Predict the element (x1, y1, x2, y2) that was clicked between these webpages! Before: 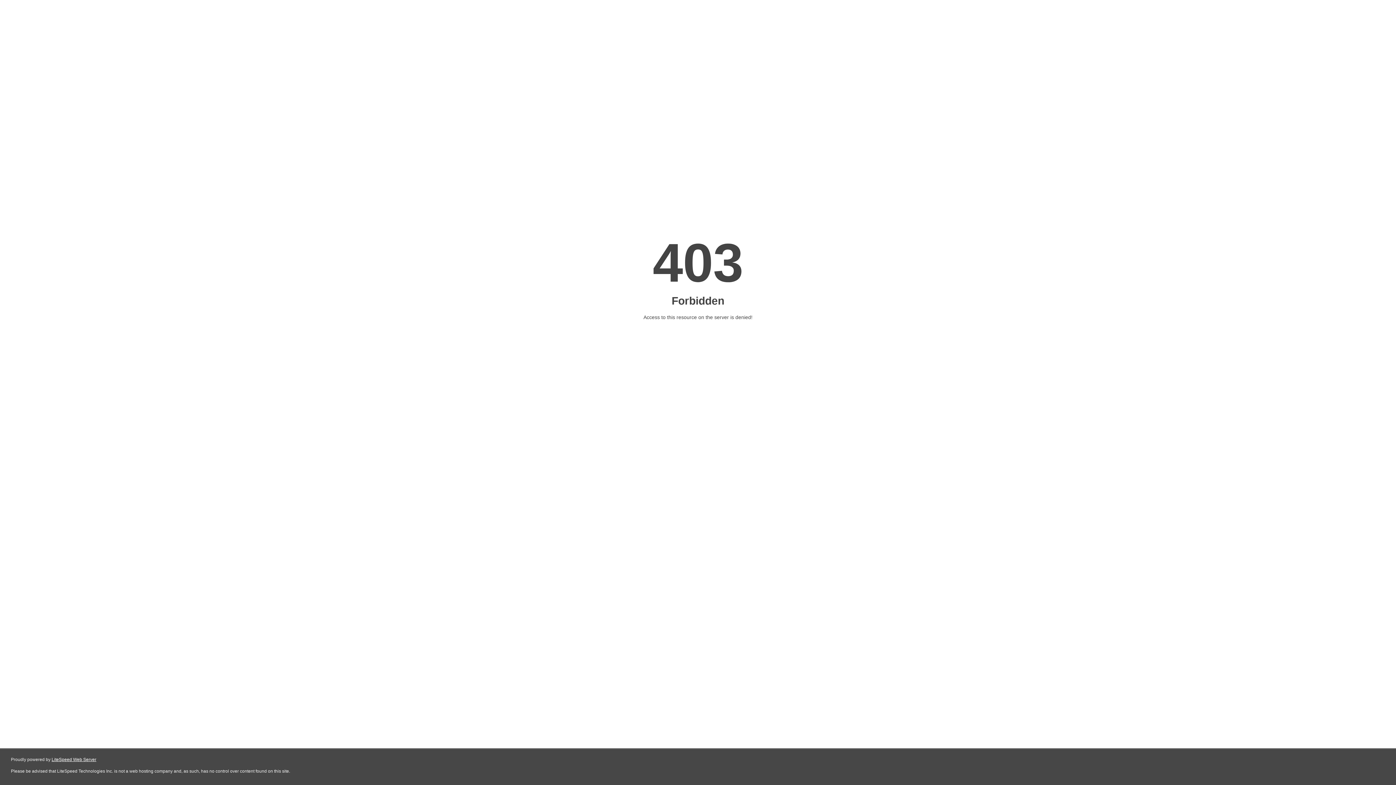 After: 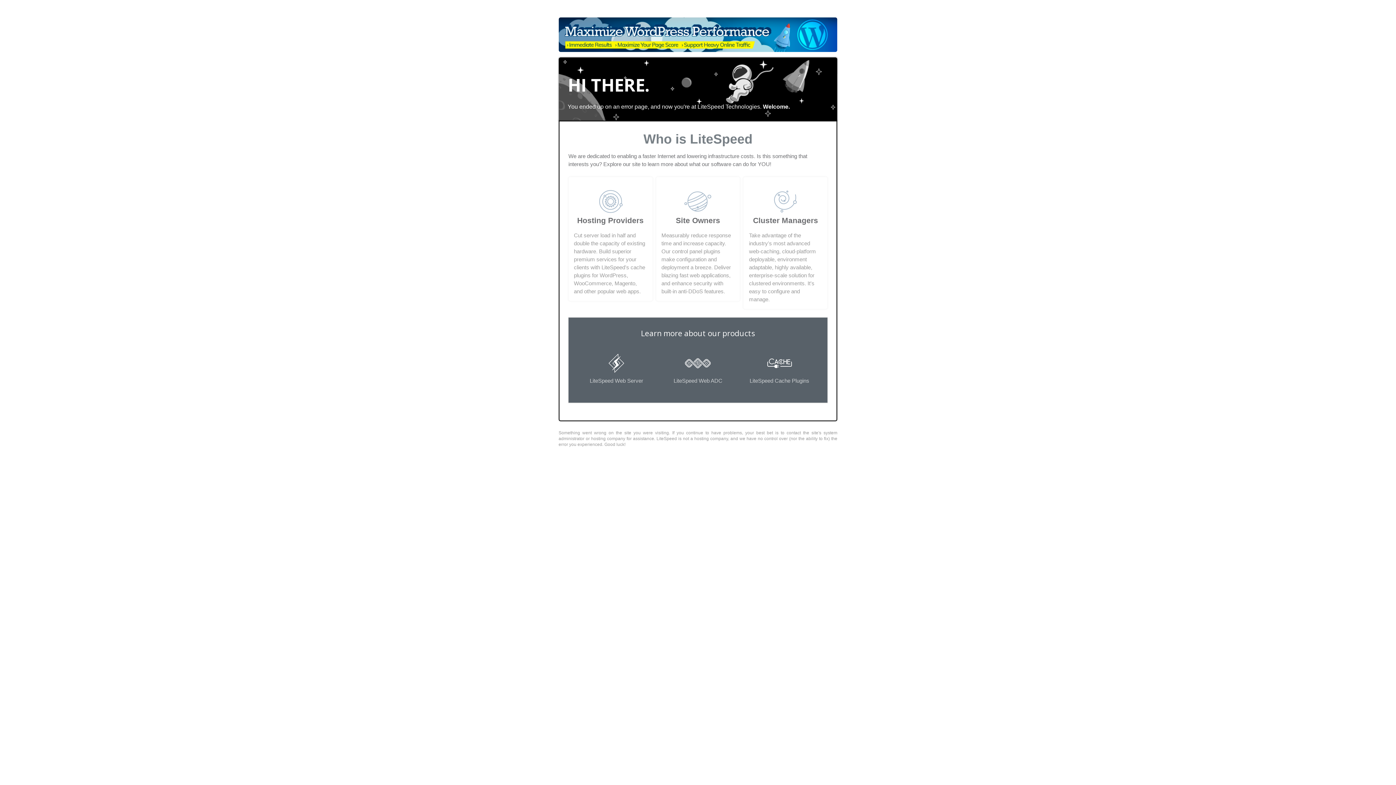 Action: bbox: (51, 757, 96, 762) label: LiteSpeed Web Server